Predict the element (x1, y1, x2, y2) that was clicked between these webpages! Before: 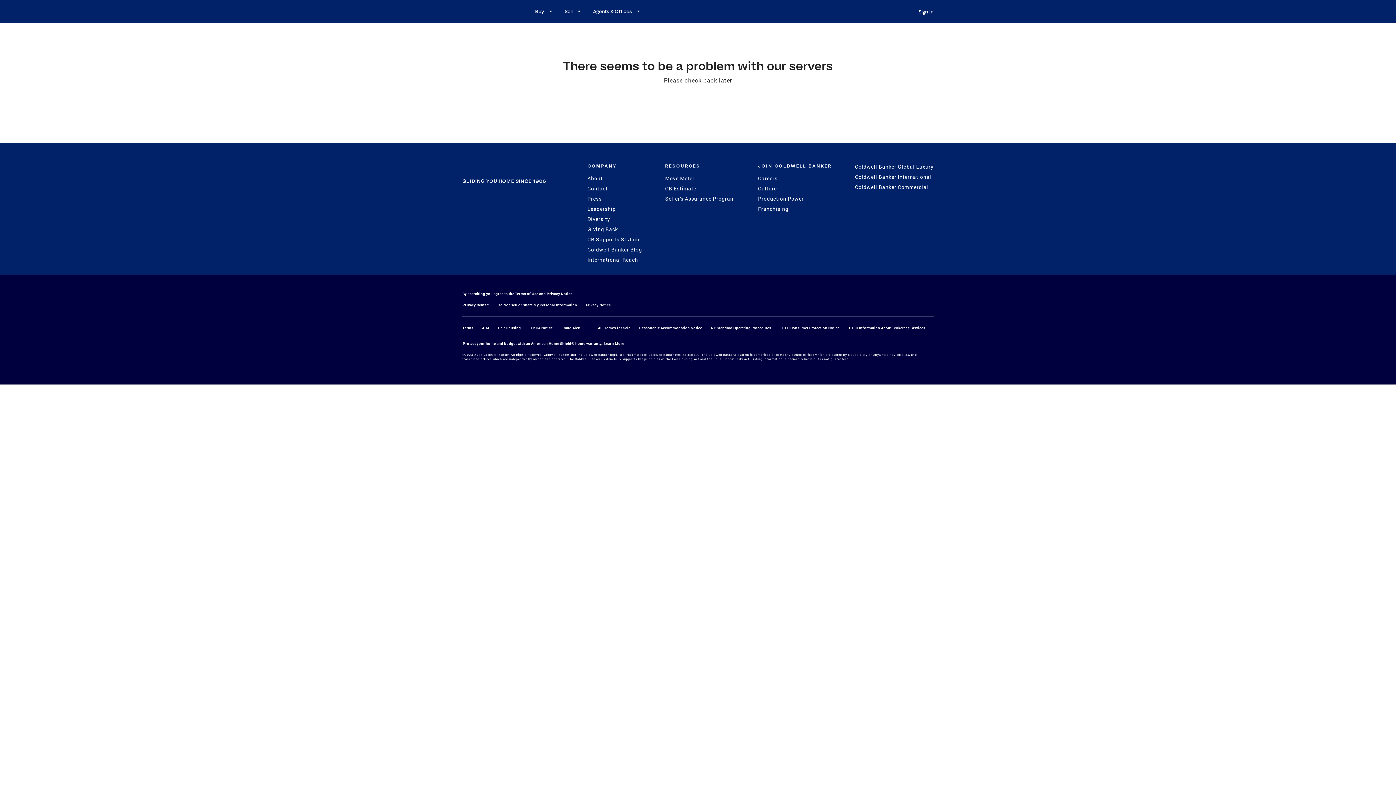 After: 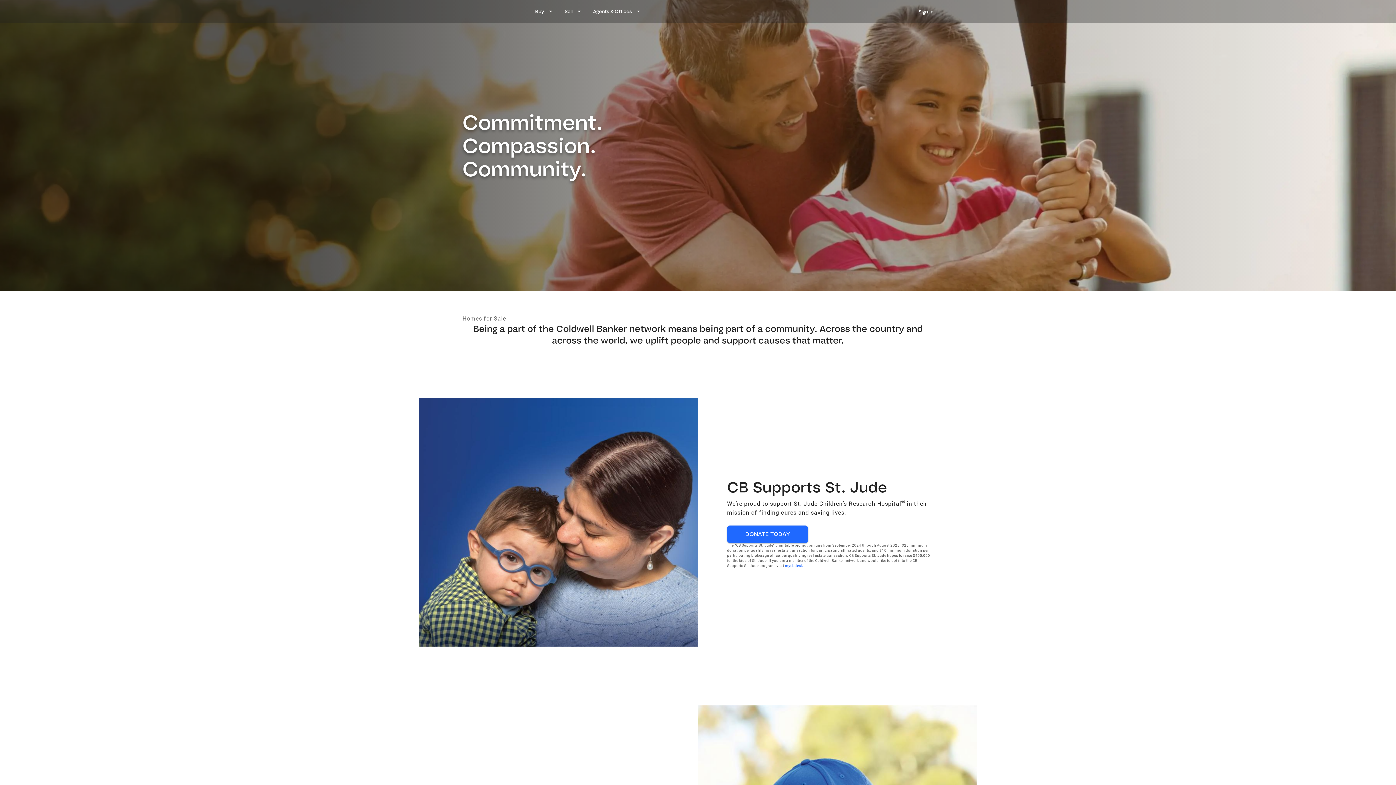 Action: label: Giving Back bbox: (587, 225, 642, 233)